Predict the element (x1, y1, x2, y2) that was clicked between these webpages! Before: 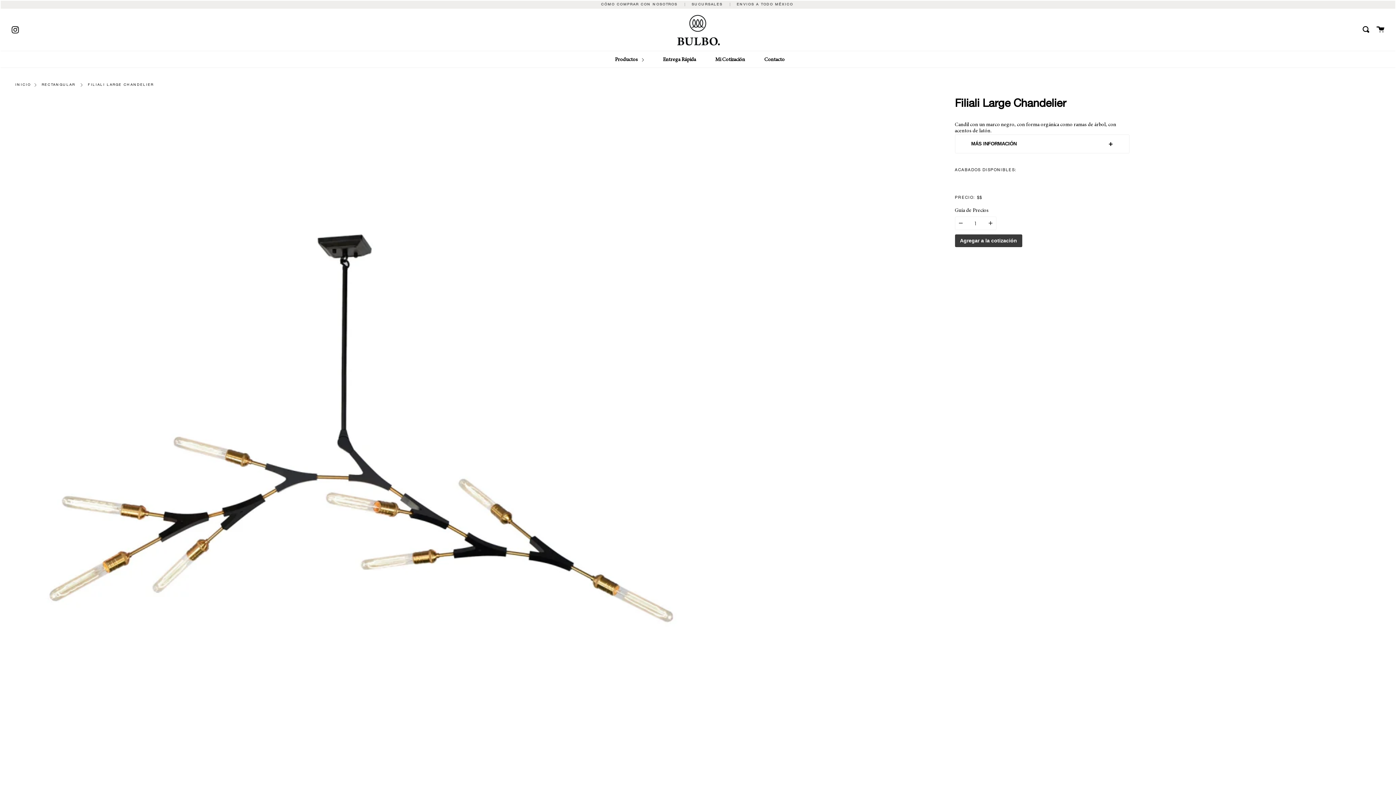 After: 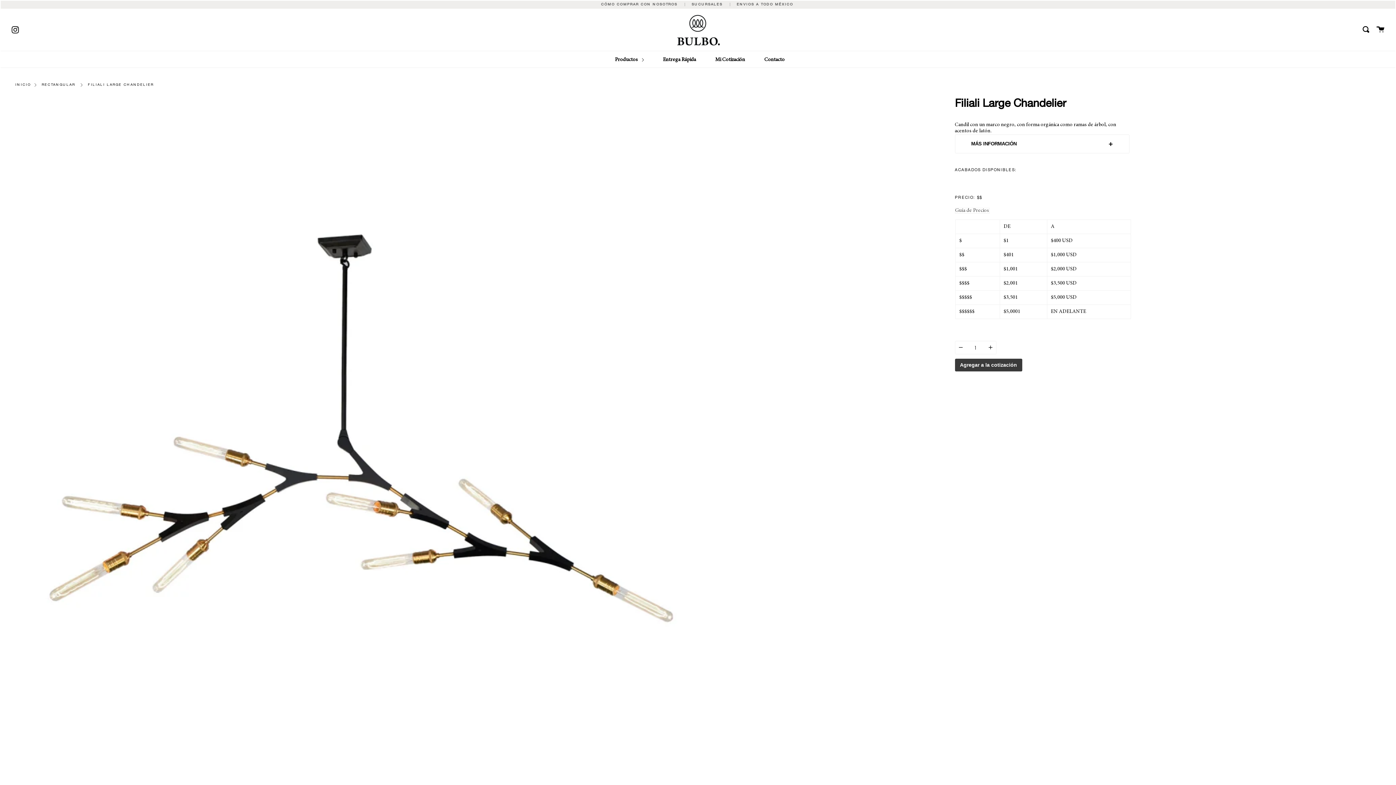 Action: label: Guía de Precios bbox: (955, 208, 988, 213)